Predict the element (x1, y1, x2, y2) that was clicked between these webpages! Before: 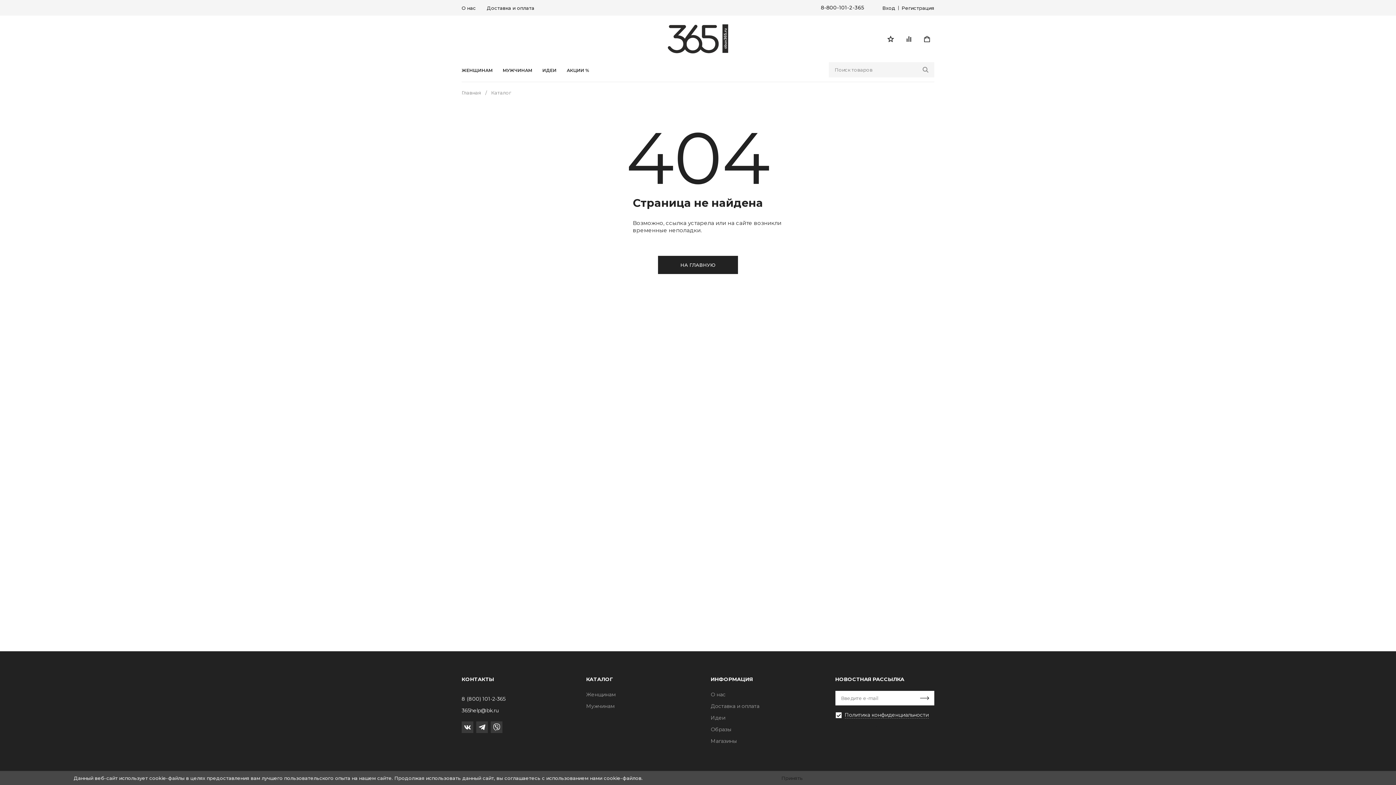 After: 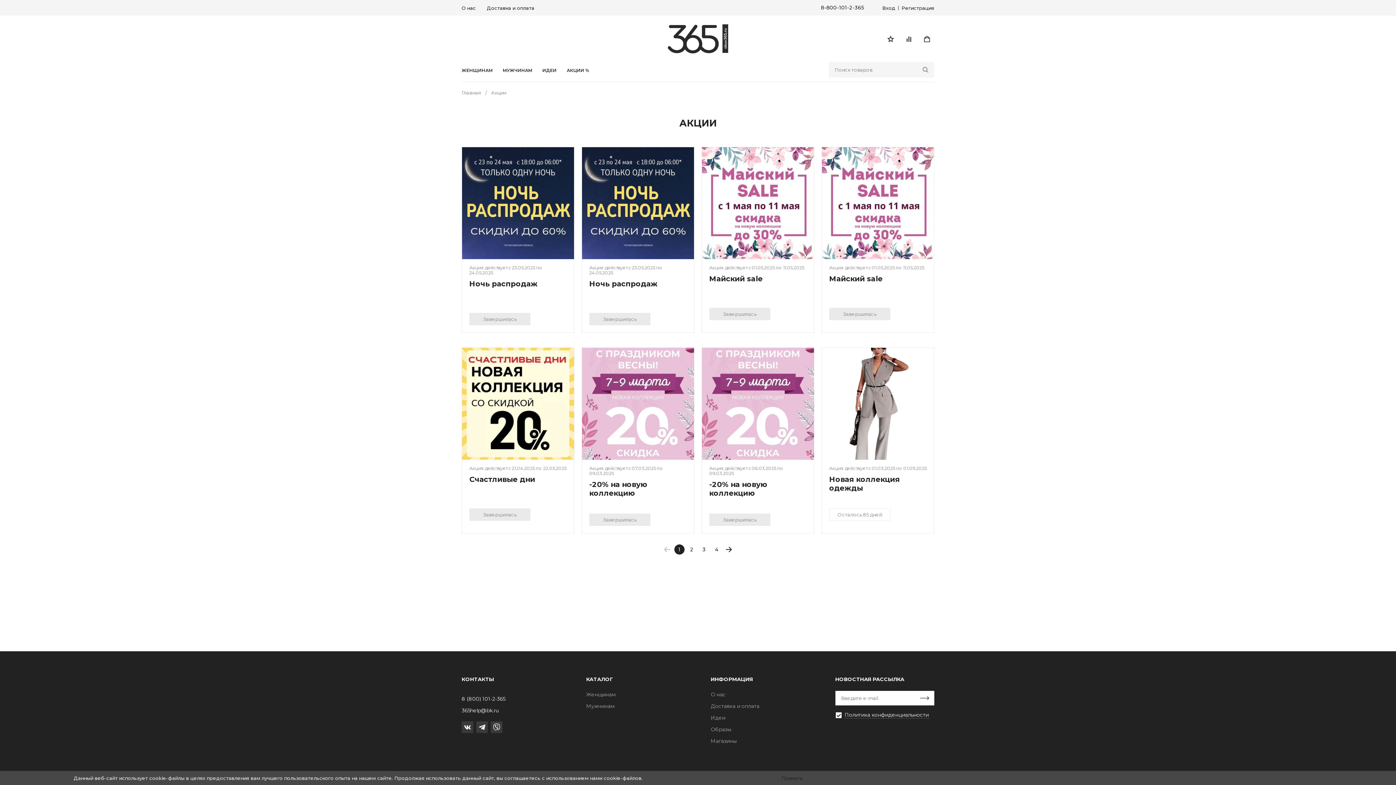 Action: label: АКЦИИ % bbox: (561, 68, 594, 81)